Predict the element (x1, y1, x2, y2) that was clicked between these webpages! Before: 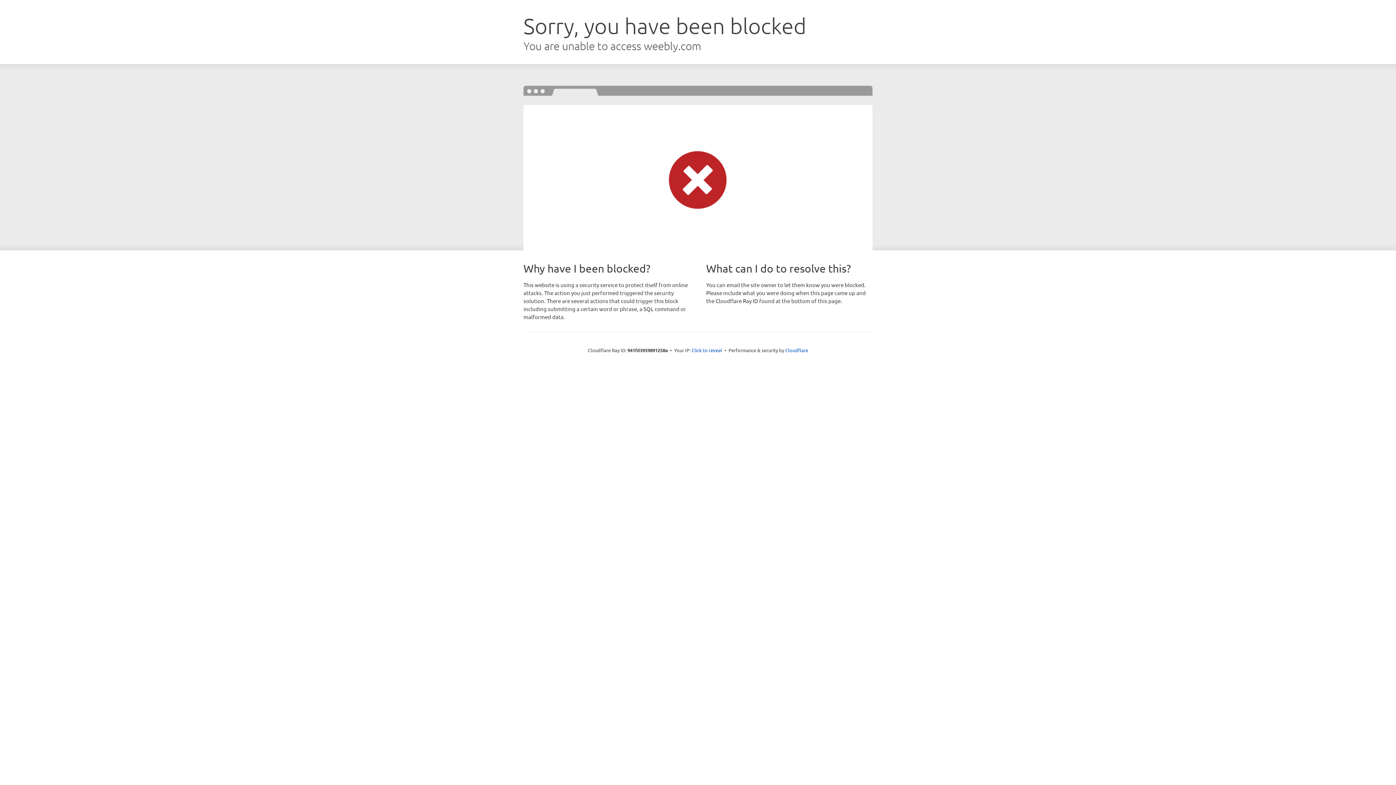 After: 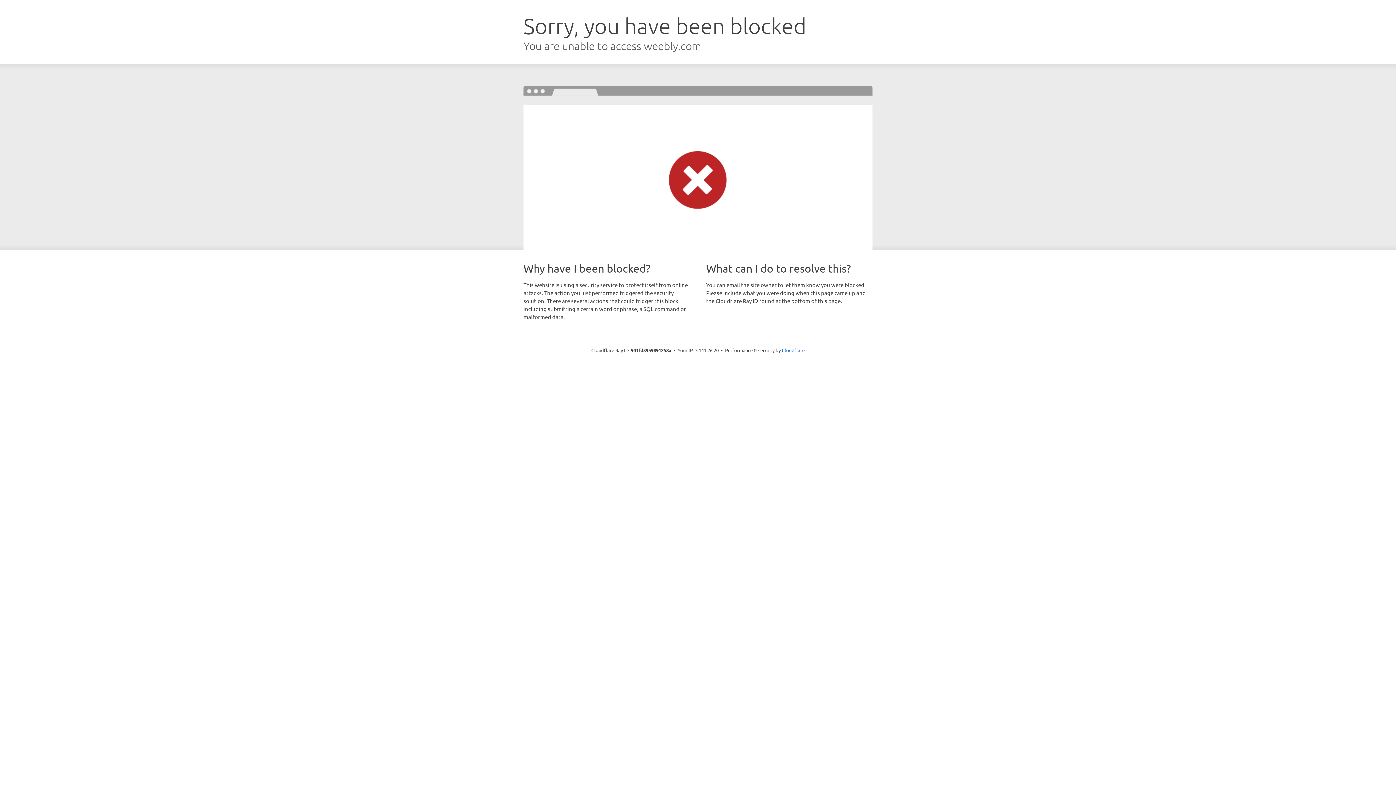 Action: label: Click to reveal bbox: (691, 346, 722, 353)